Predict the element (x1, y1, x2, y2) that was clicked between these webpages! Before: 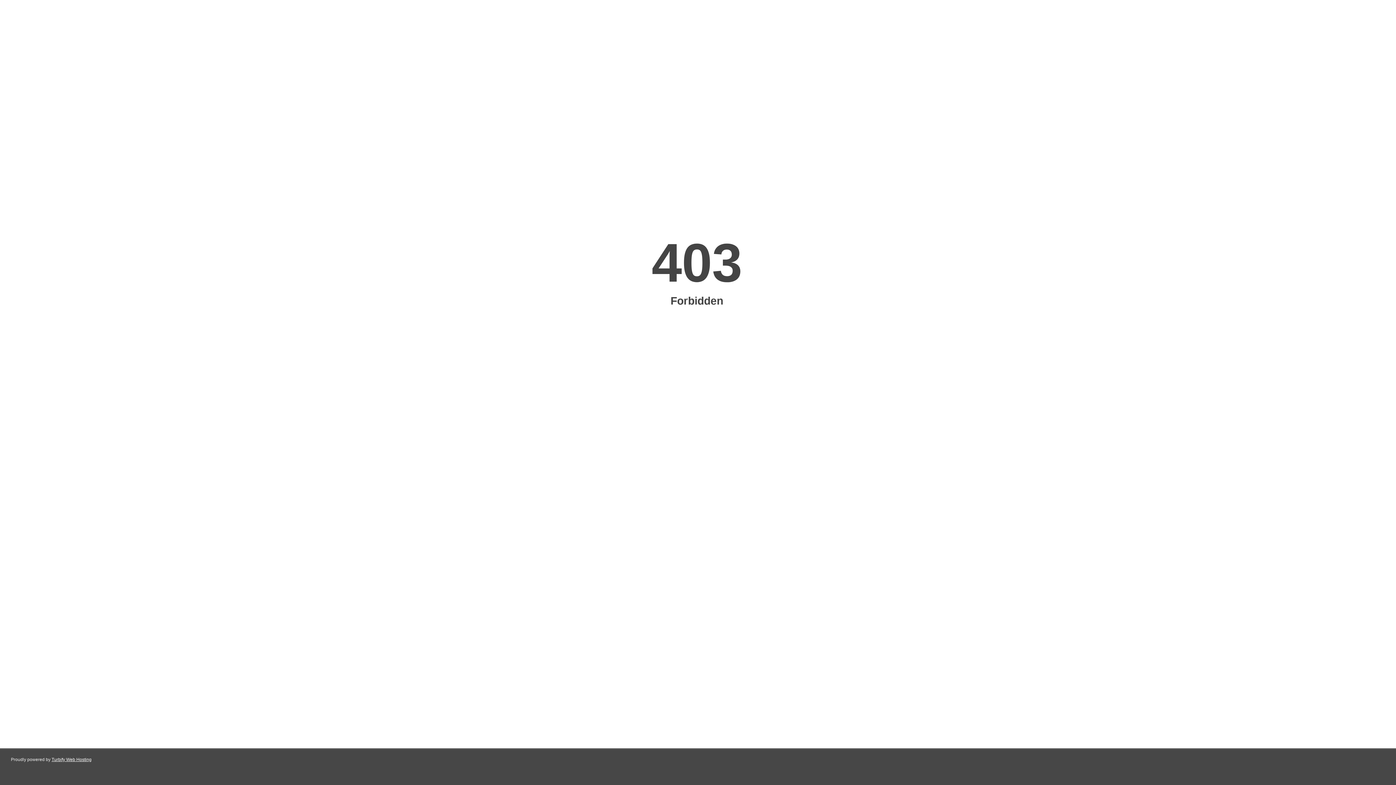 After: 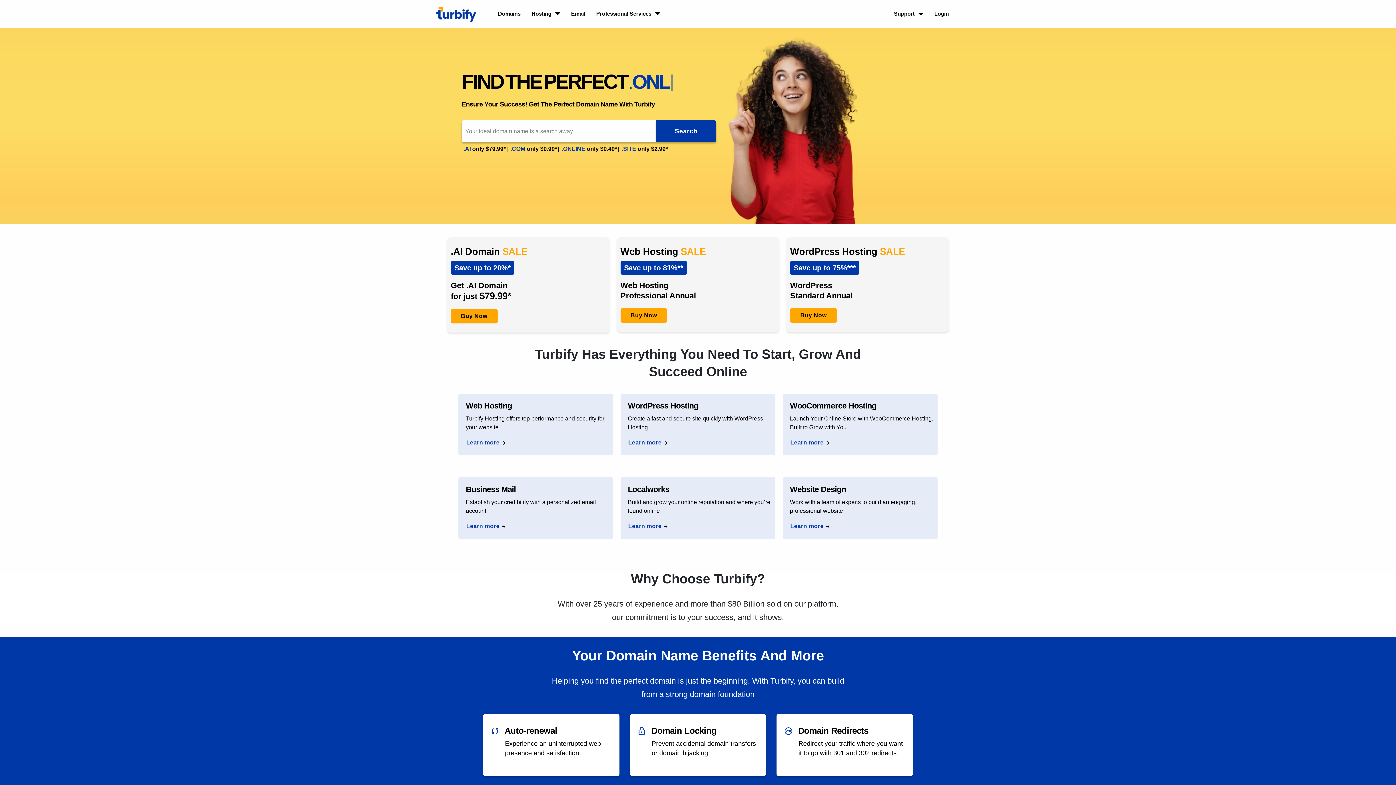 Action: label: Turbify Web Hosting bbox: (51, 757, 91, 762)